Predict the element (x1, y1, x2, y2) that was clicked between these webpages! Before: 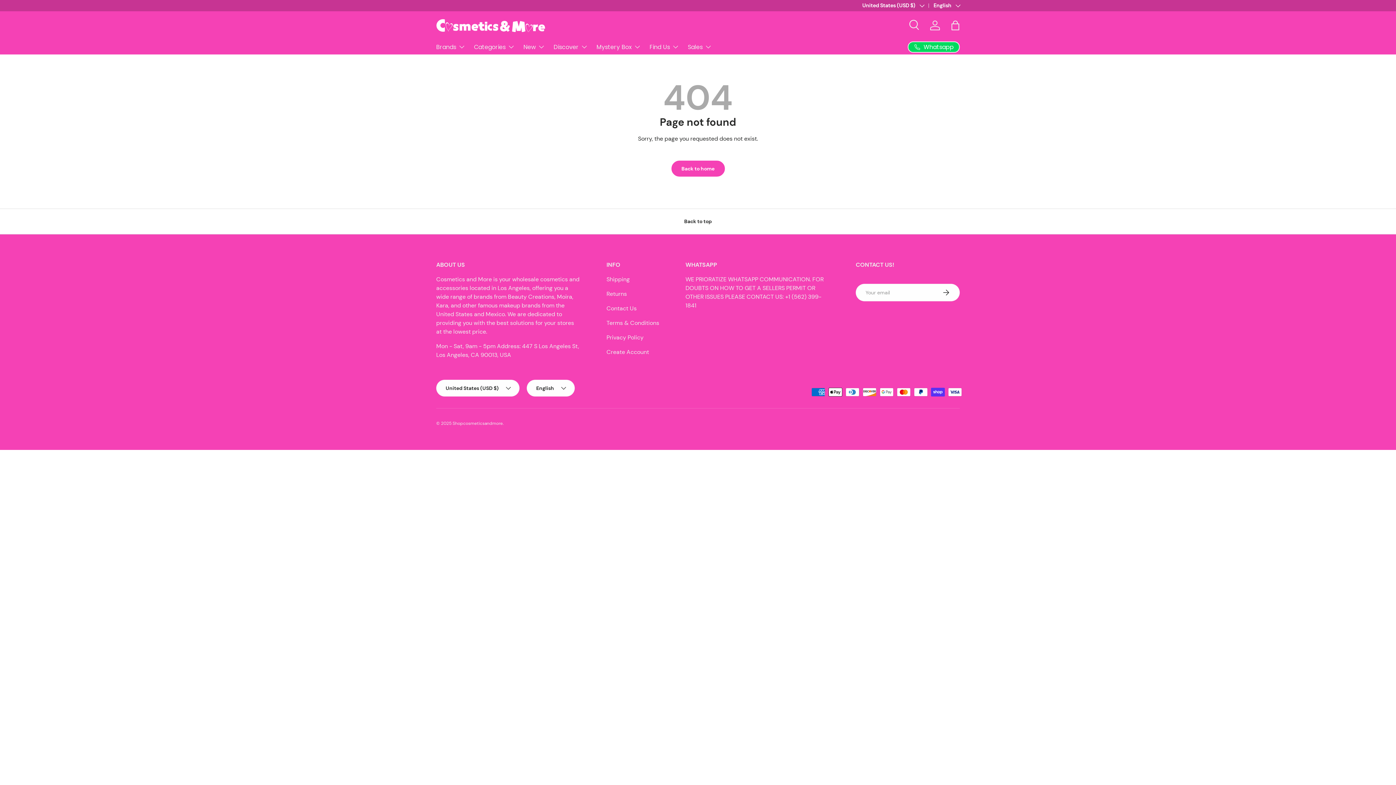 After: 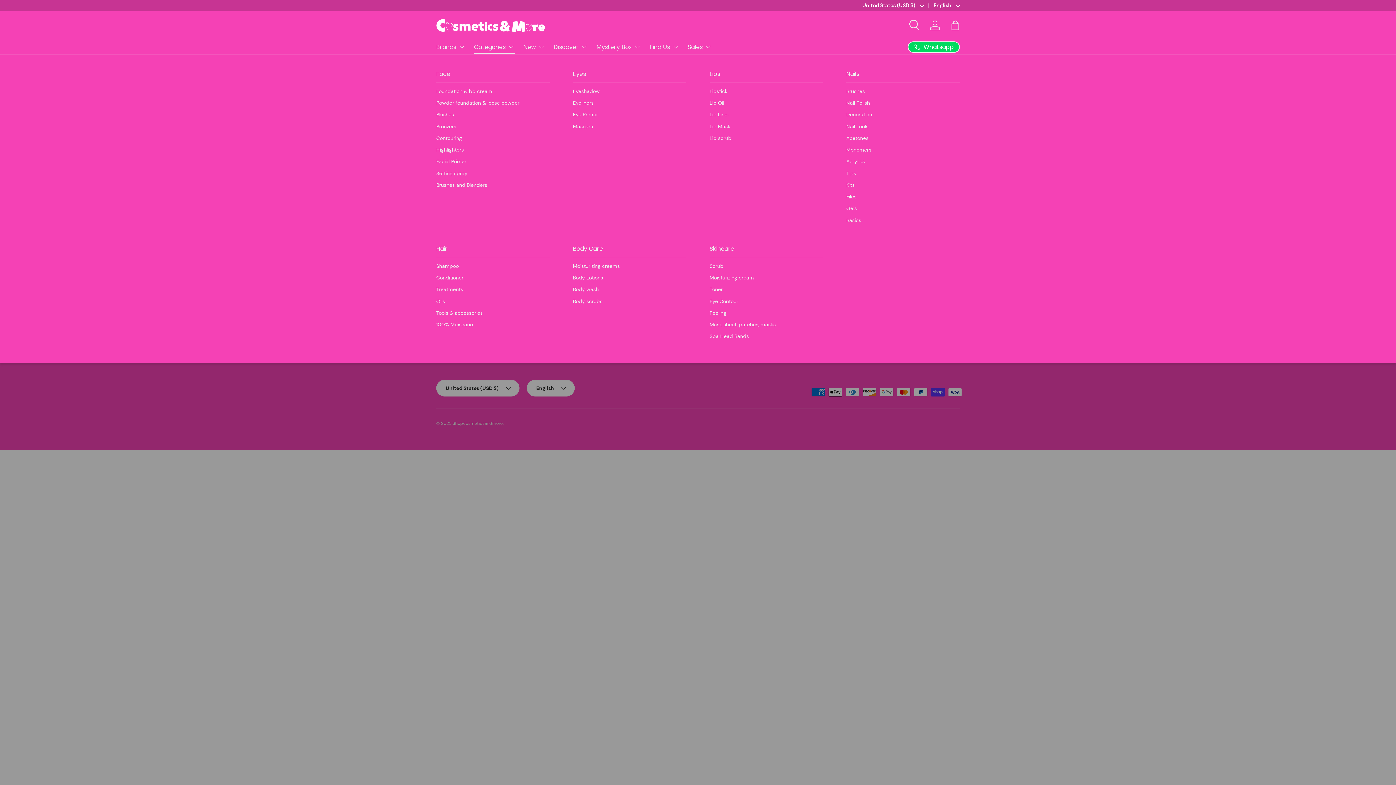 Action: label: Categories bbox: (474, 39, 514, 54)